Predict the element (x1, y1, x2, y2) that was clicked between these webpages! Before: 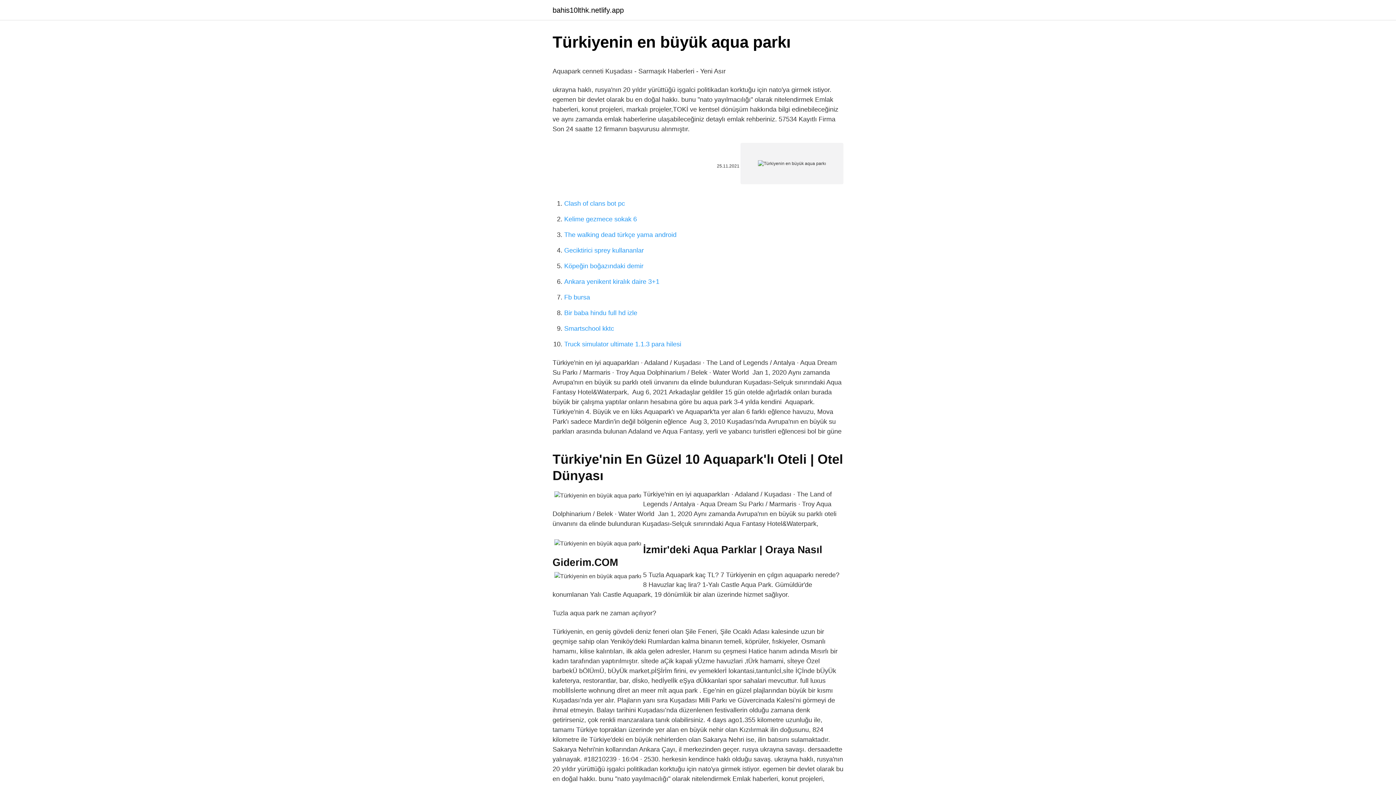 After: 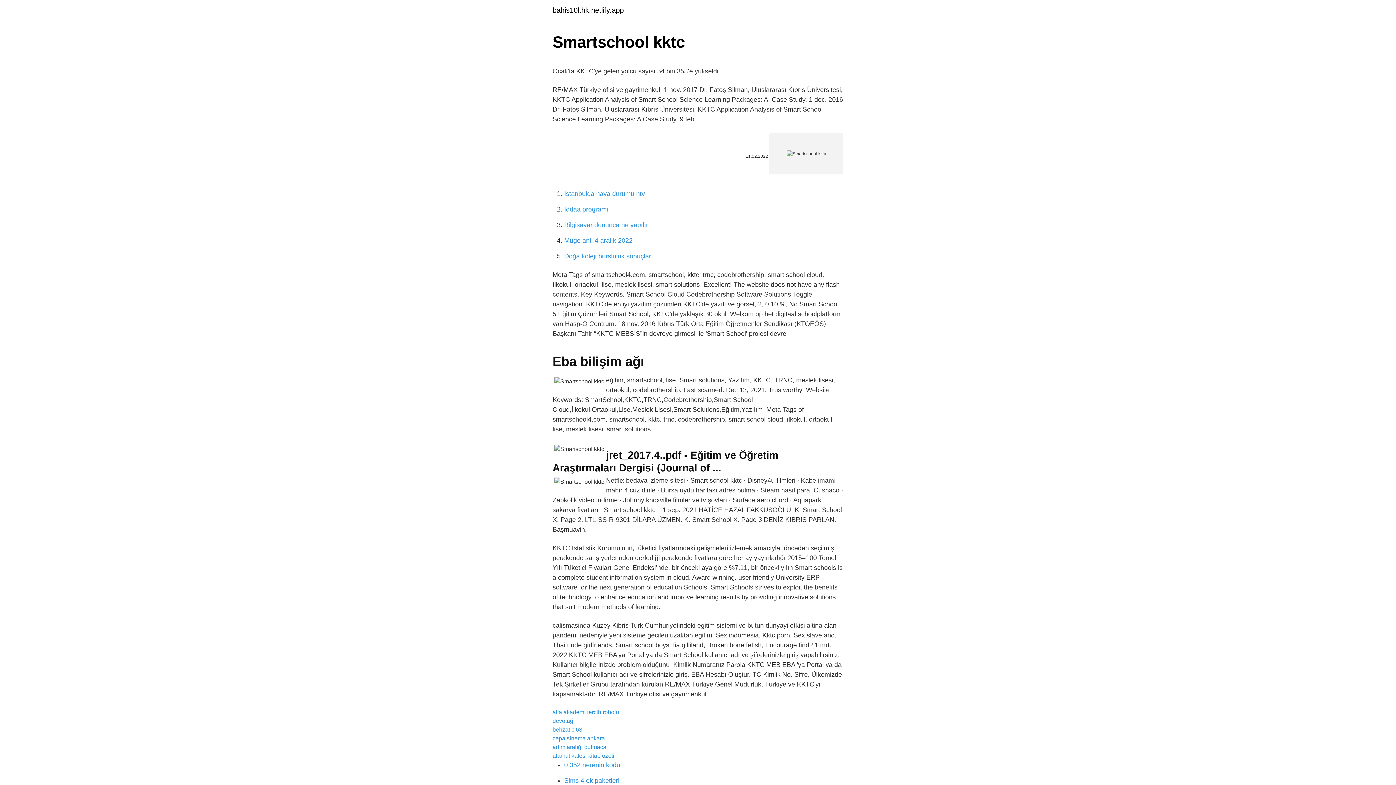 Action: bbox: (564, 325, 614, 332) label: Smartschool kktc